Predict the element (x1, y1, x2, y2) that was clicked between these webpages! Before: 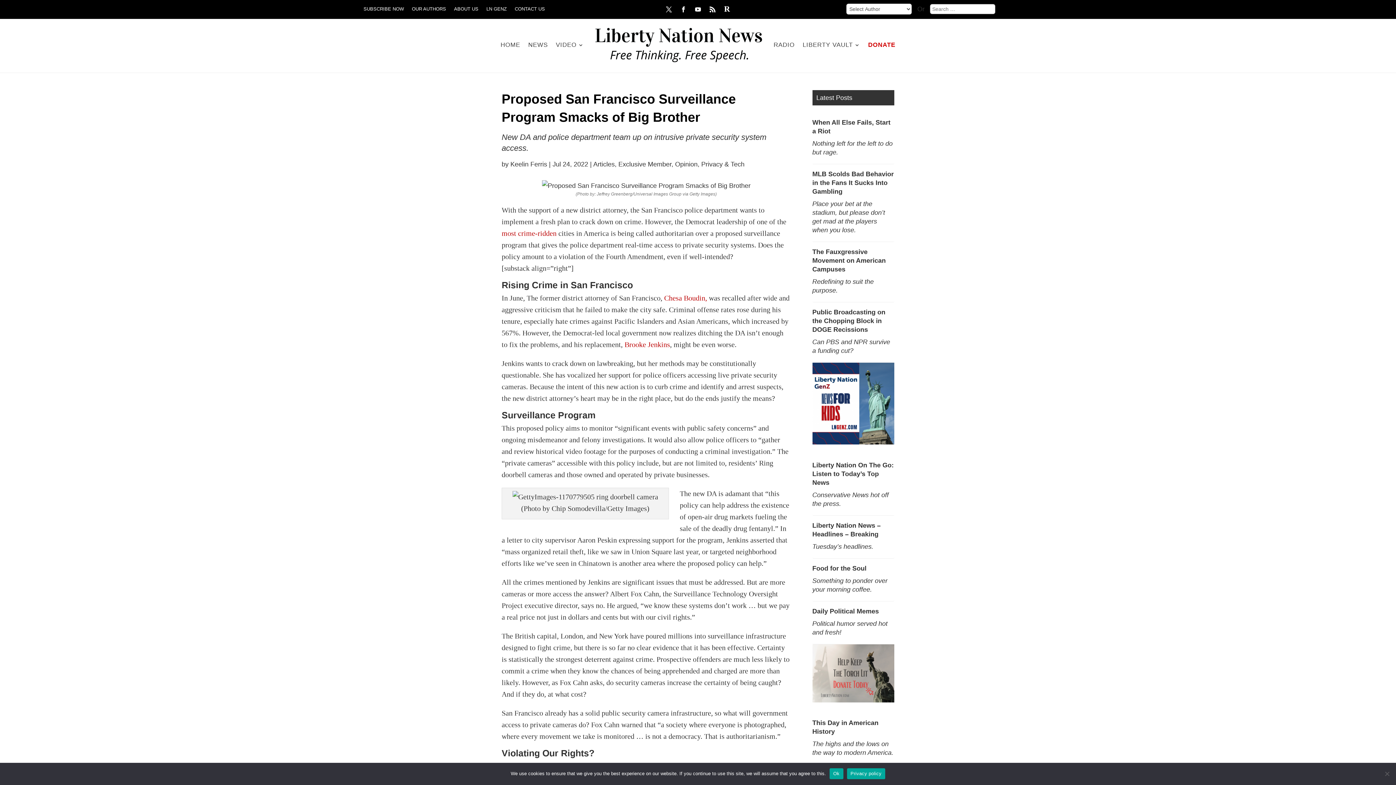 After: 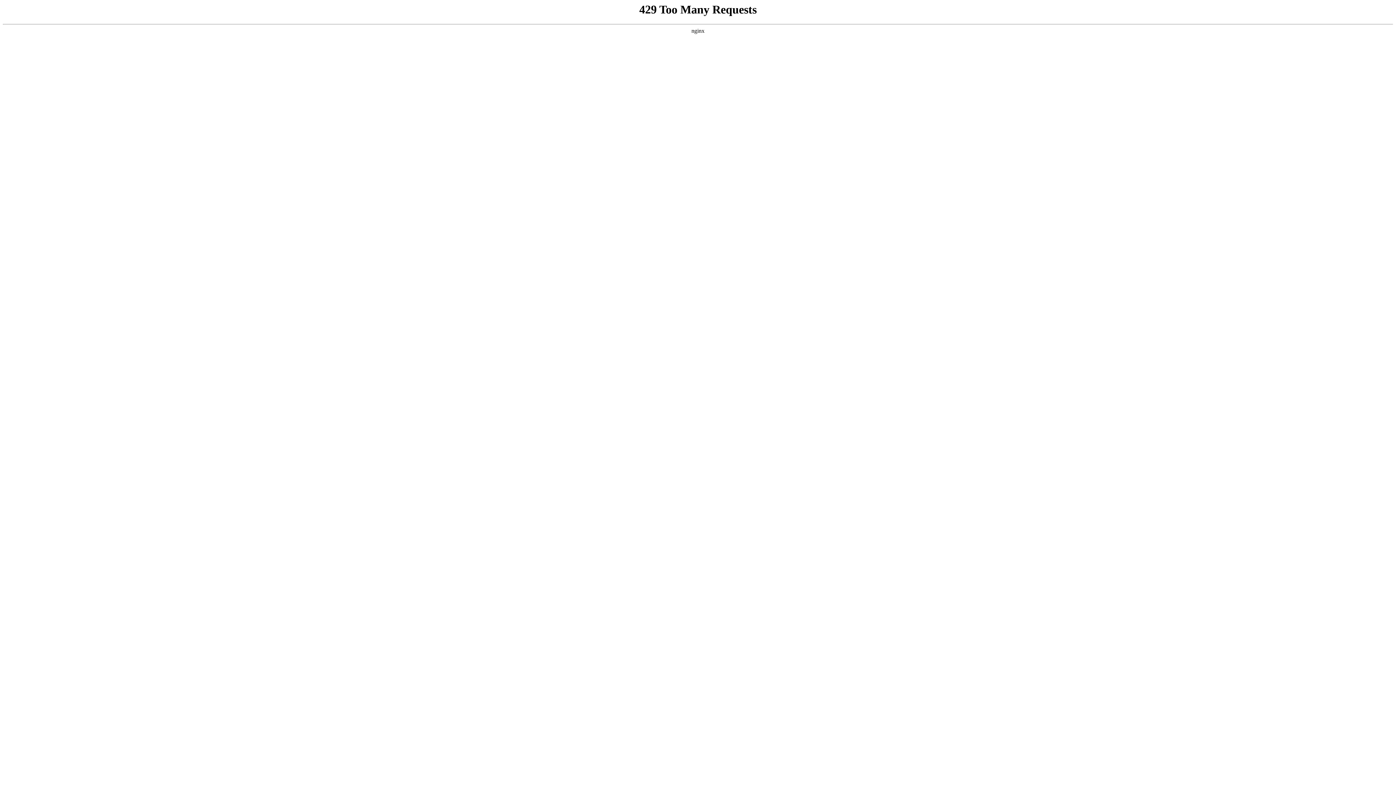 Action: bbox: (592, 24, 765, 65)